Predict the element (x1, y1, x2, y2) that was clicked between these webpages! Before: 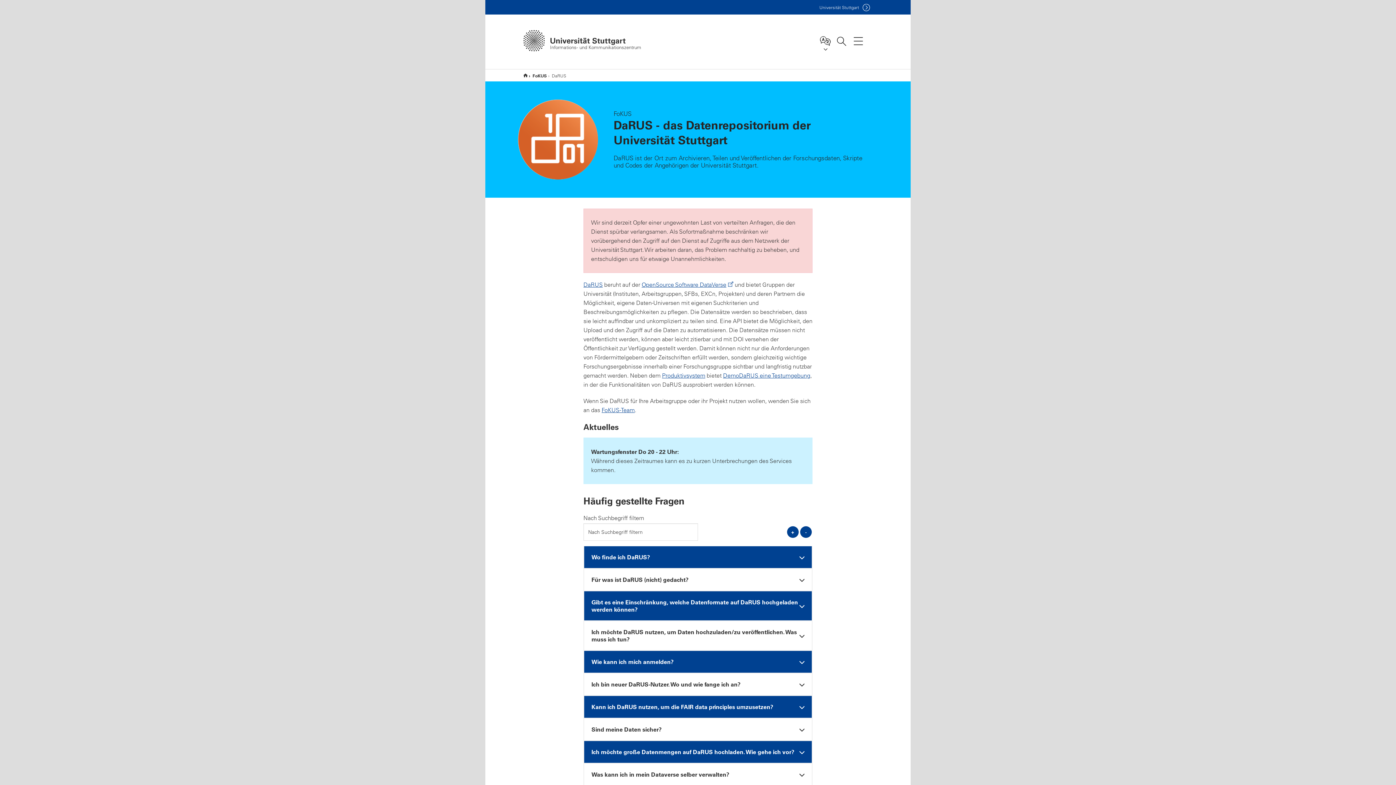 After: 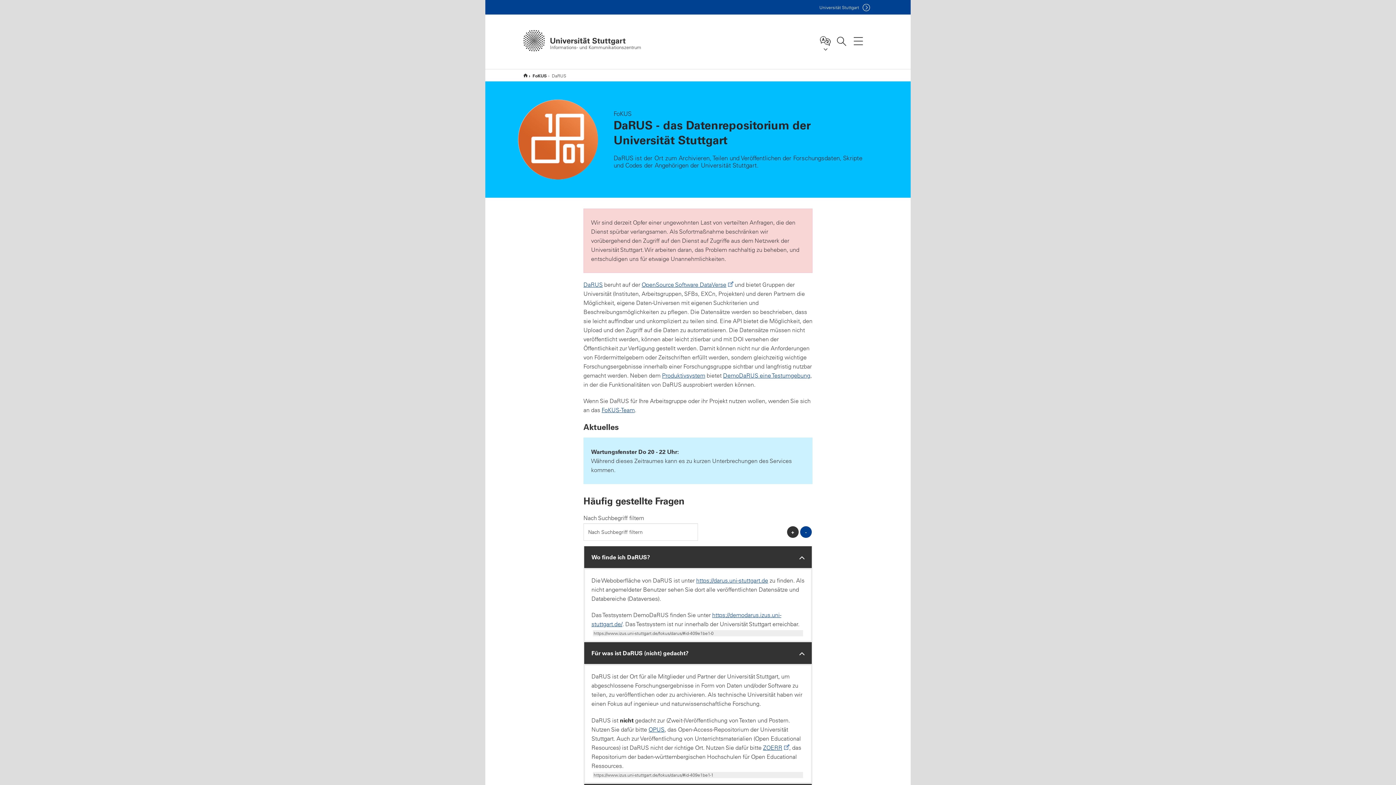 Action: label: alle öffnen bbox: (787, 526, 798, 538)